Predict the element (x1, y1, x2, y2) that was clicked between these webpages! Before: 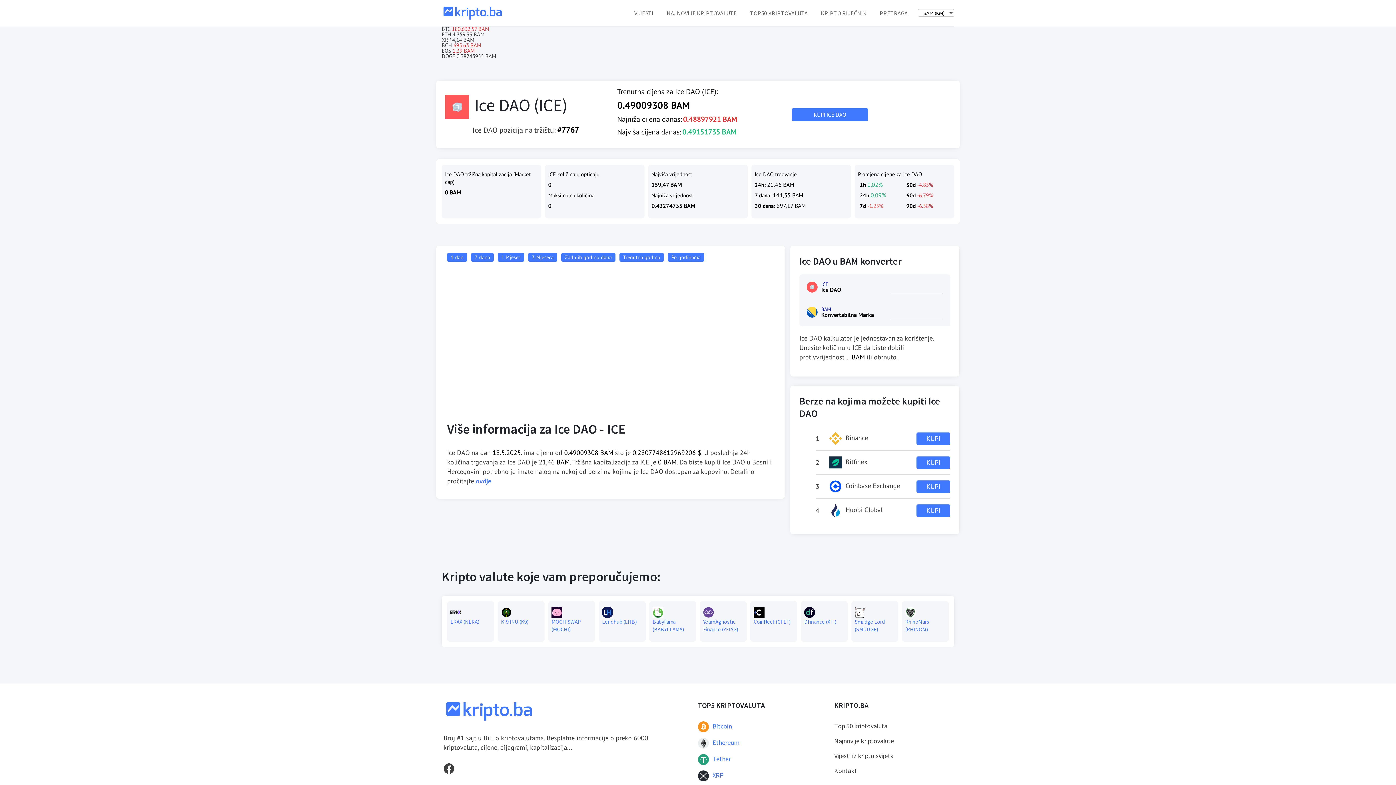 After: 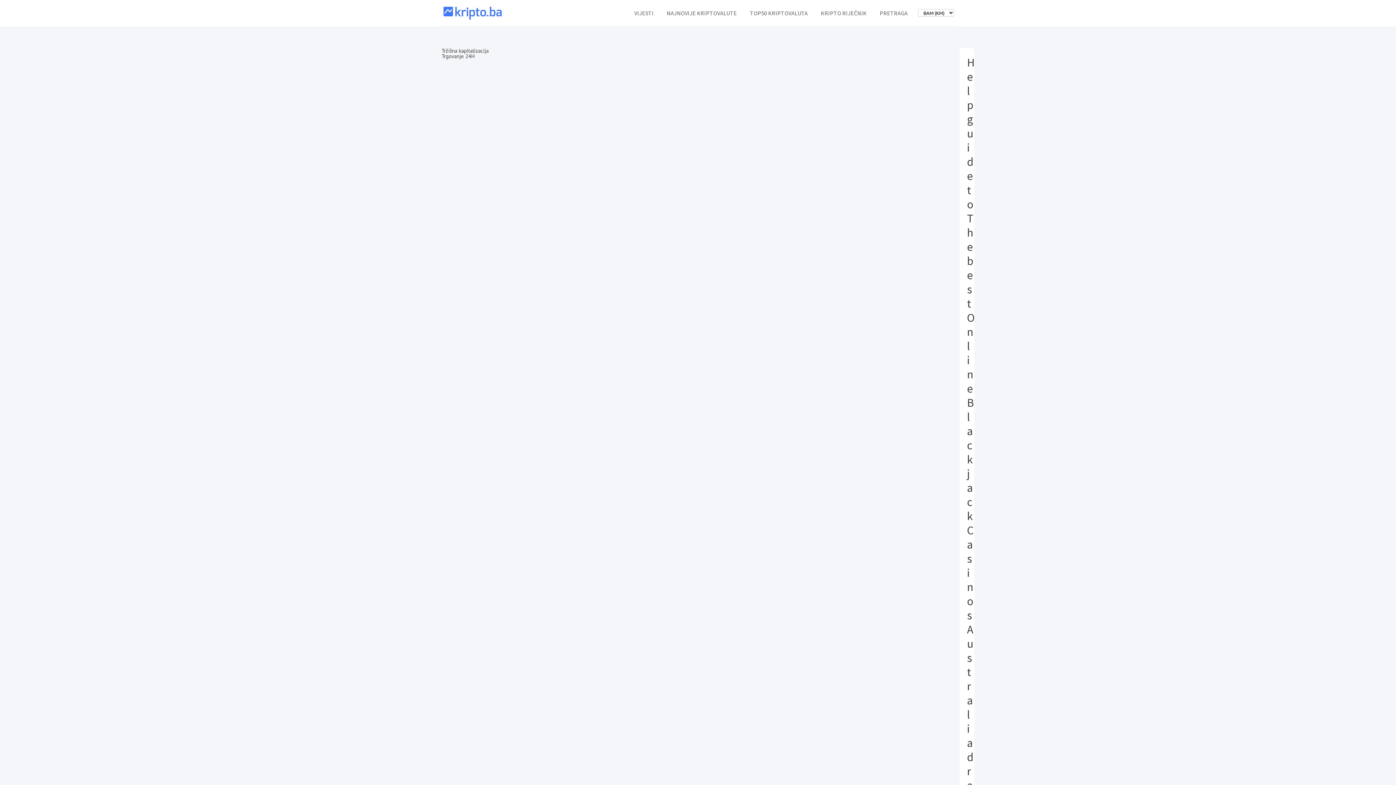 Action: label: Top 50 kriptovaluta bbox: (834, 722, 887, 730)